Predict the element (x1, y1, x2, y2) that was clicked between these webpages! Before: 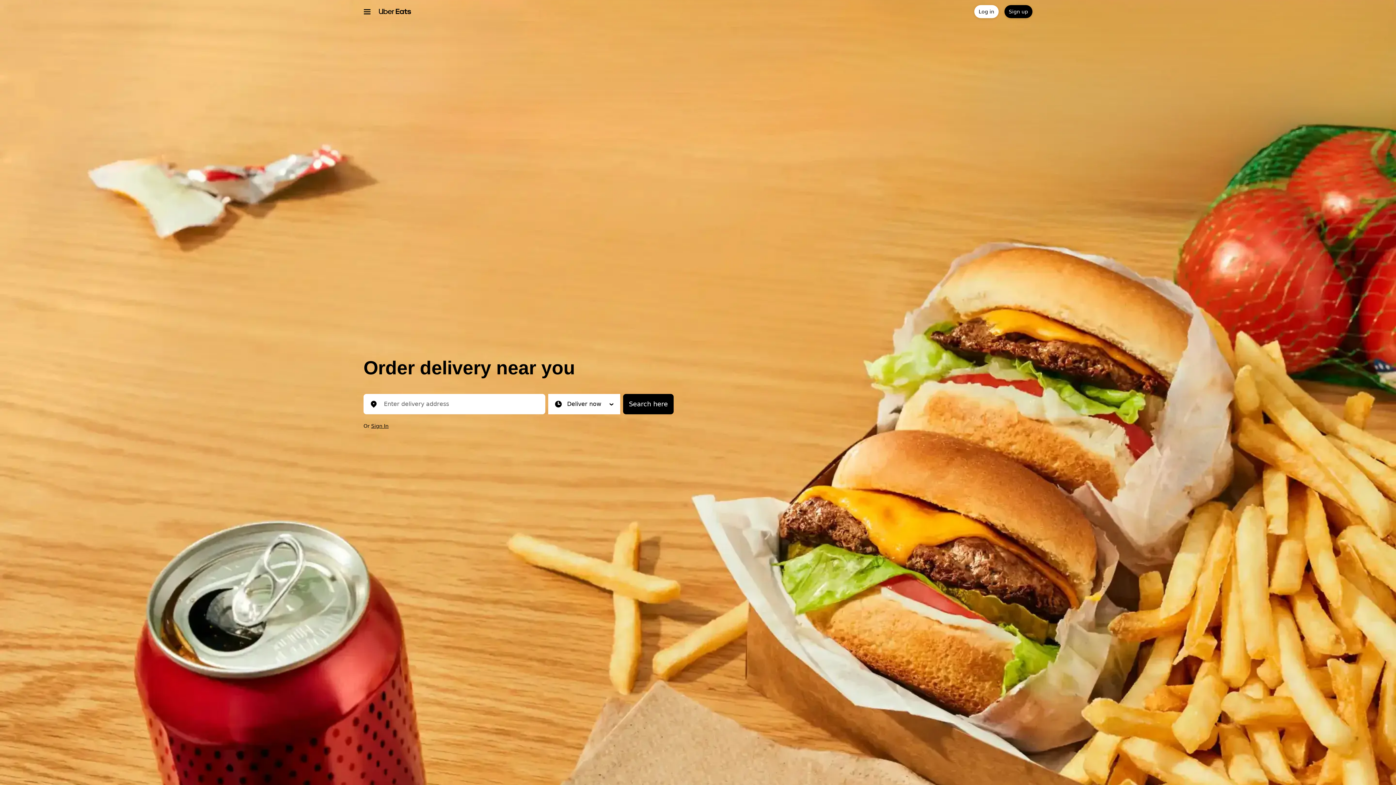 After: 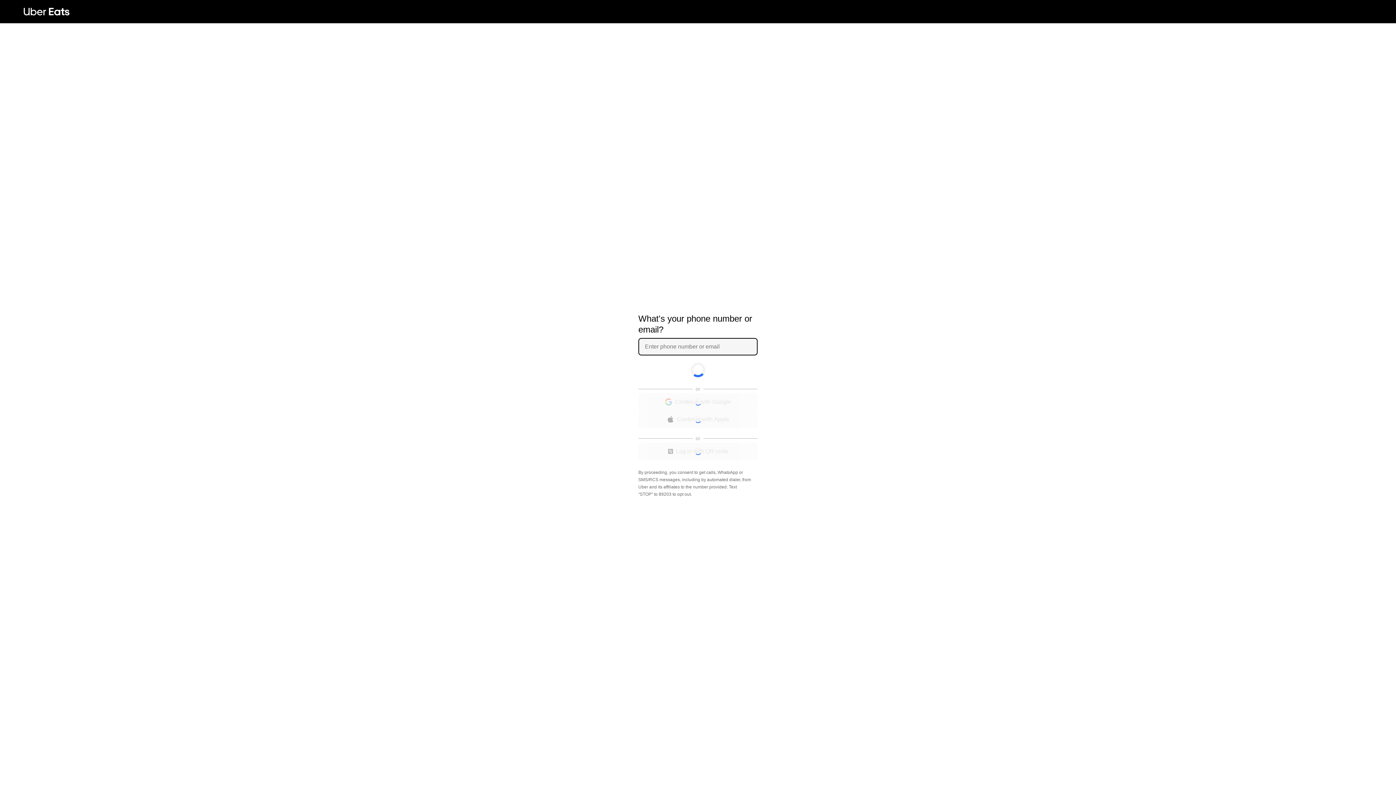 Action: label: Sign up bbox: (1004, 5, 1032, 18)